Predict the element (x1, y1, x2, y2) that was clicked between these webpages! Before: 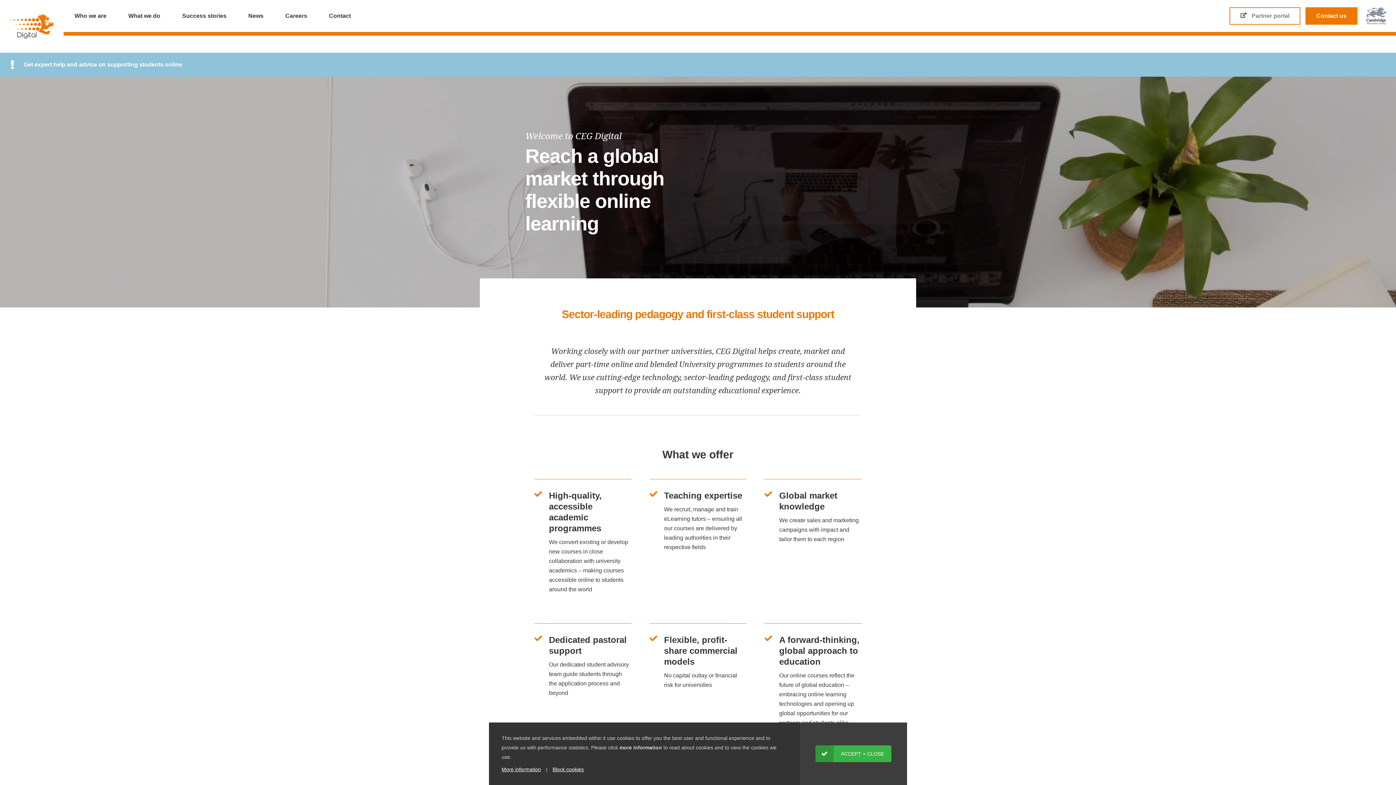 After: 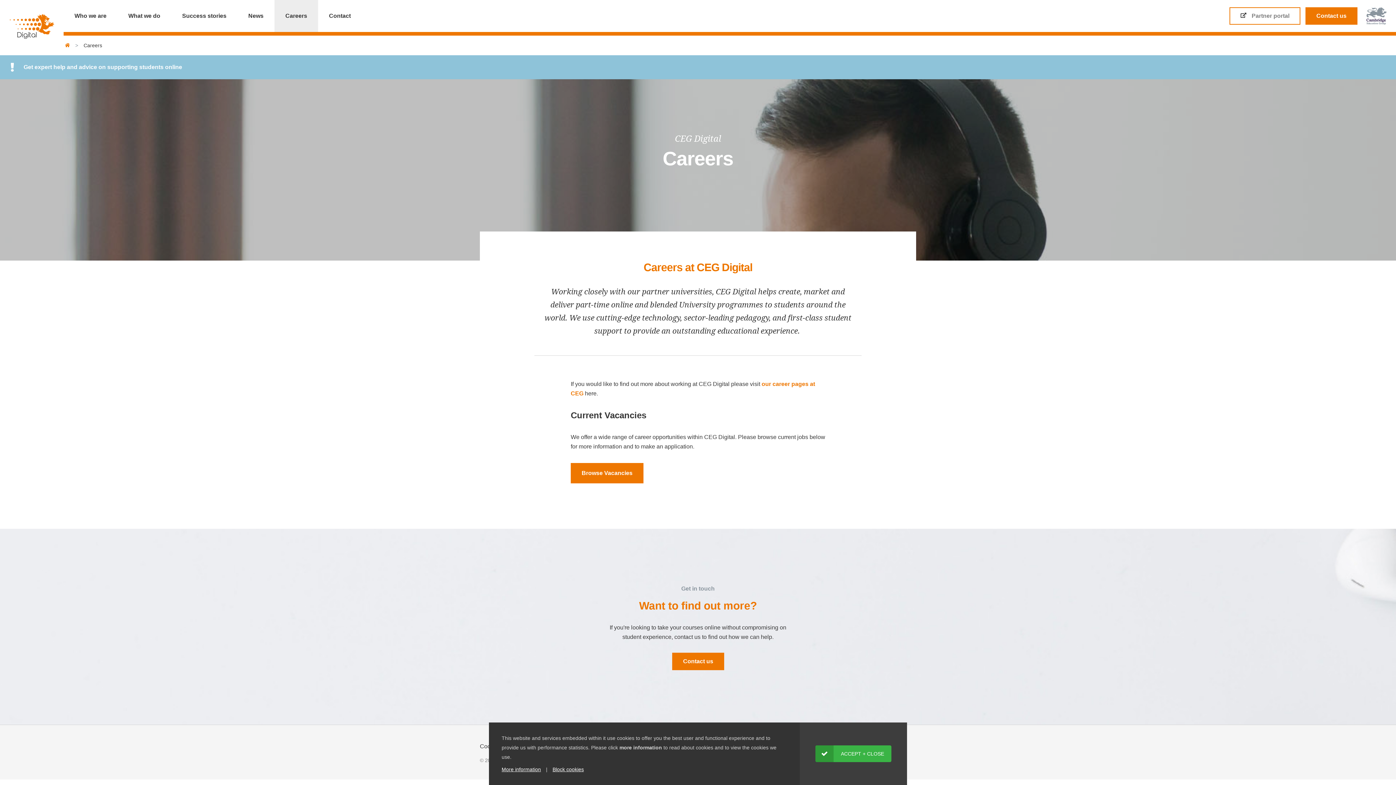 Action: bbox: (274, 0, 318, 32) label: Careers